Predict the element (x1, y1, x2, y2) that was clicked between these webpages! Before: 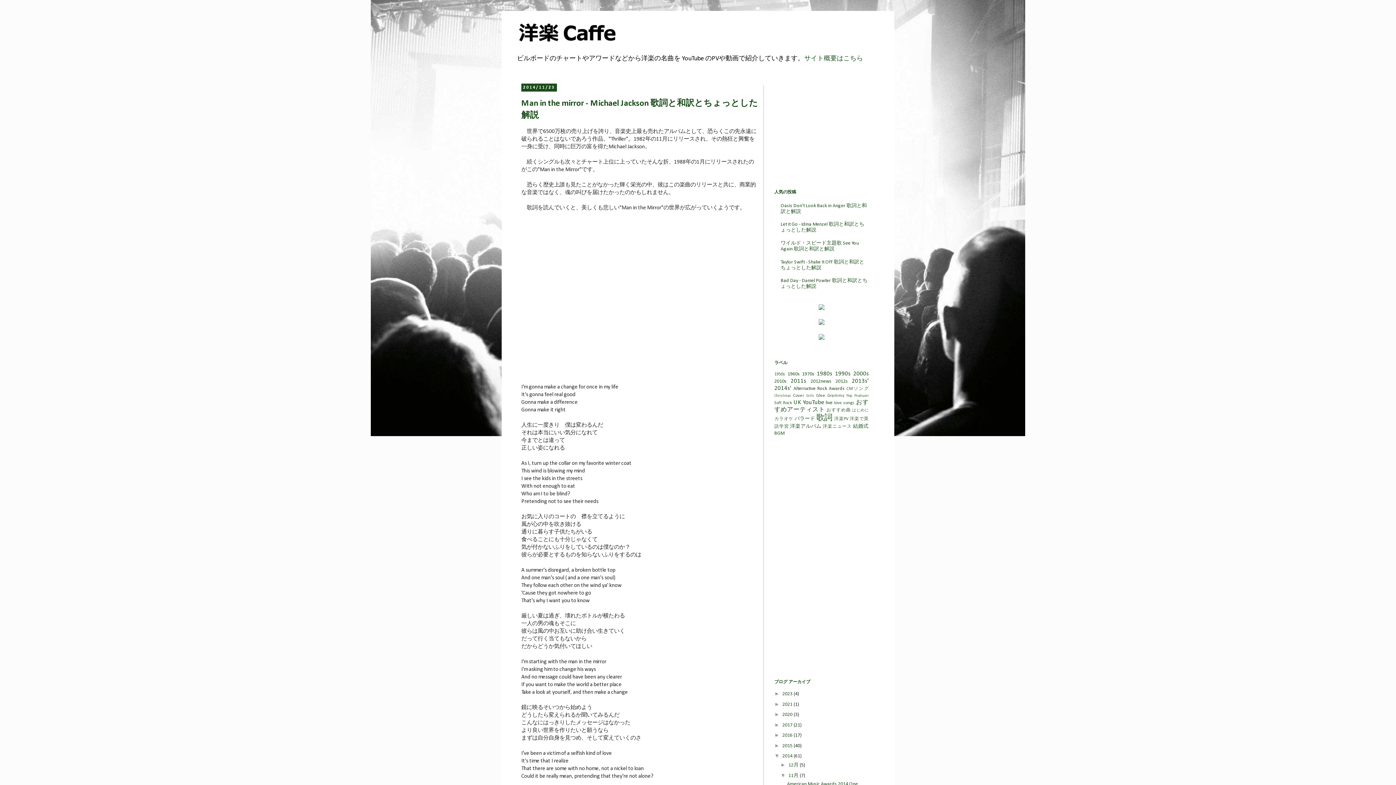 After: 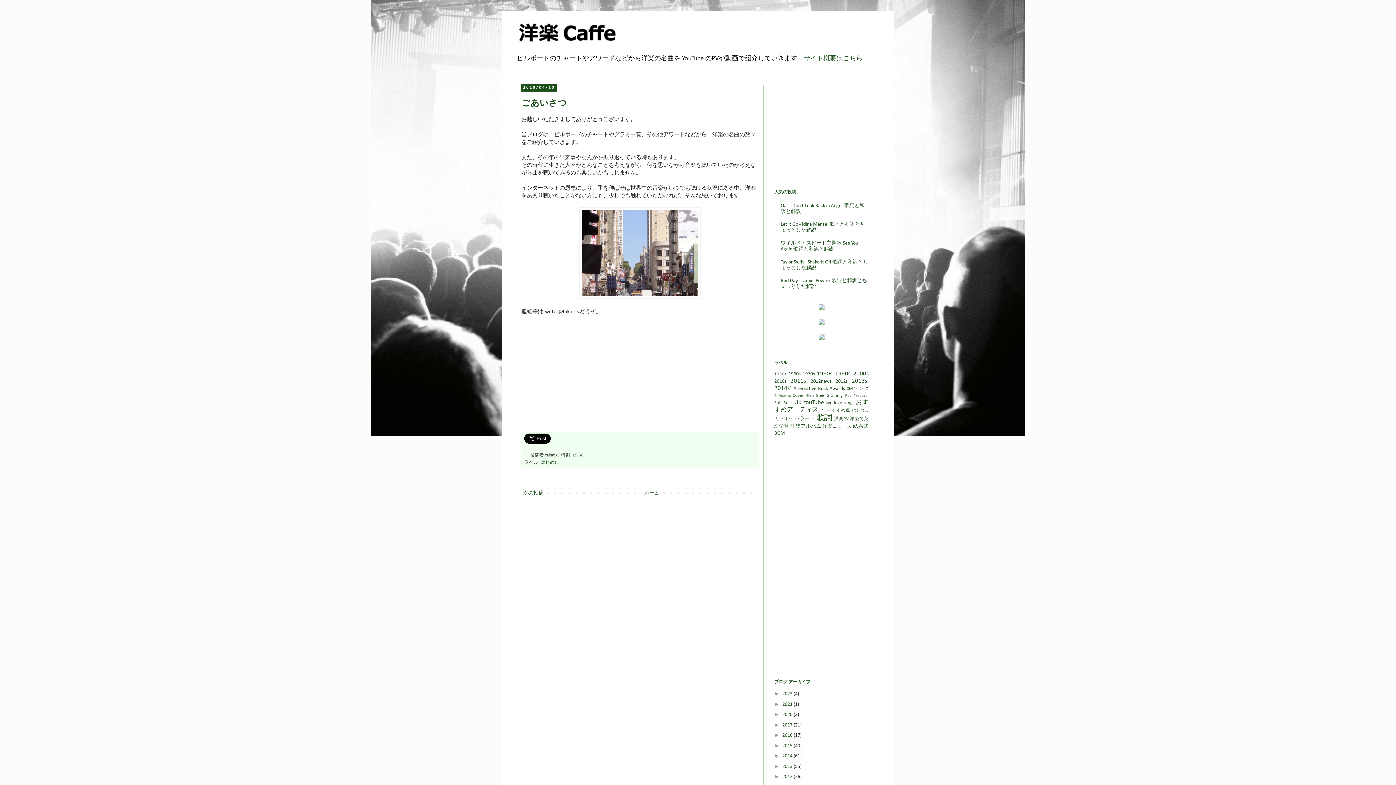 Action: label: サイト概要はこちら bbox: (804, 55, 863, 62)